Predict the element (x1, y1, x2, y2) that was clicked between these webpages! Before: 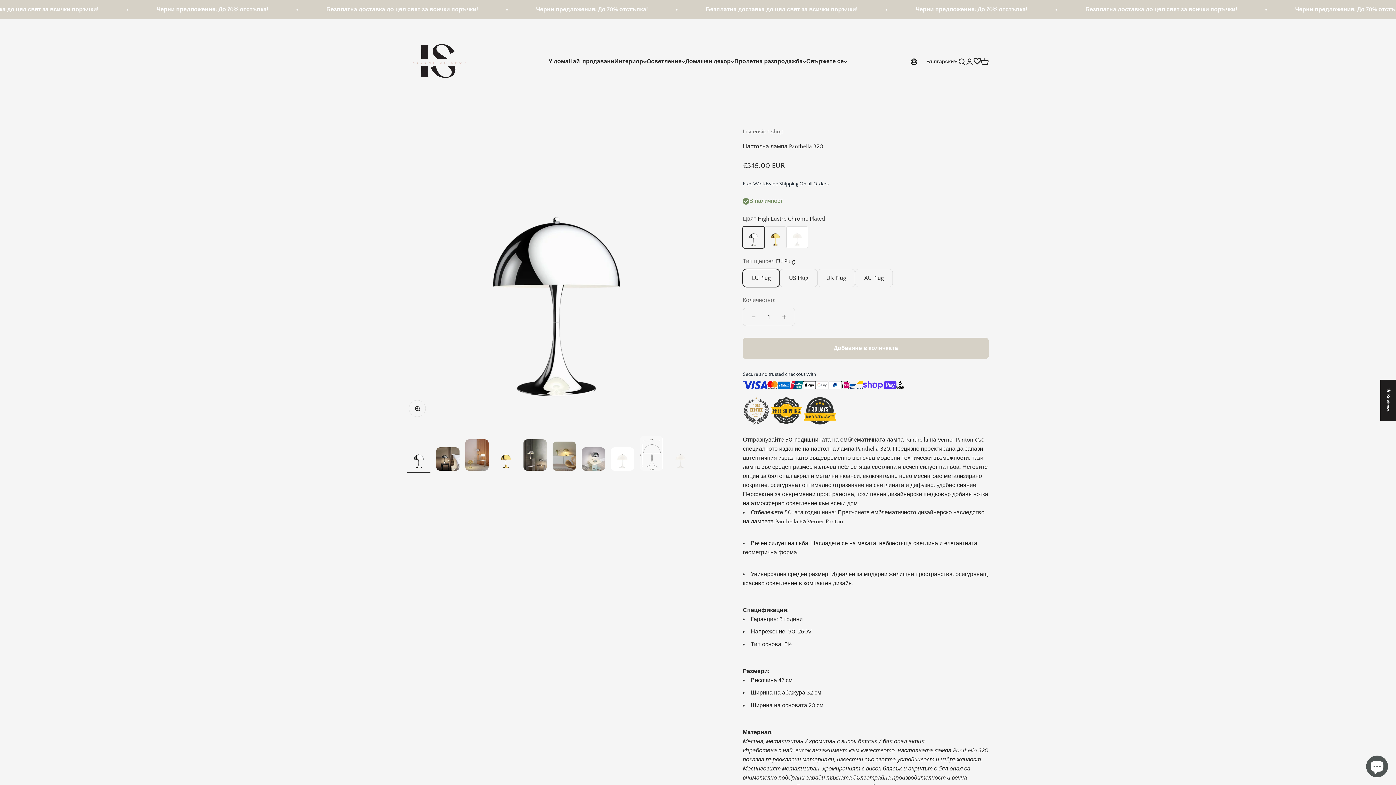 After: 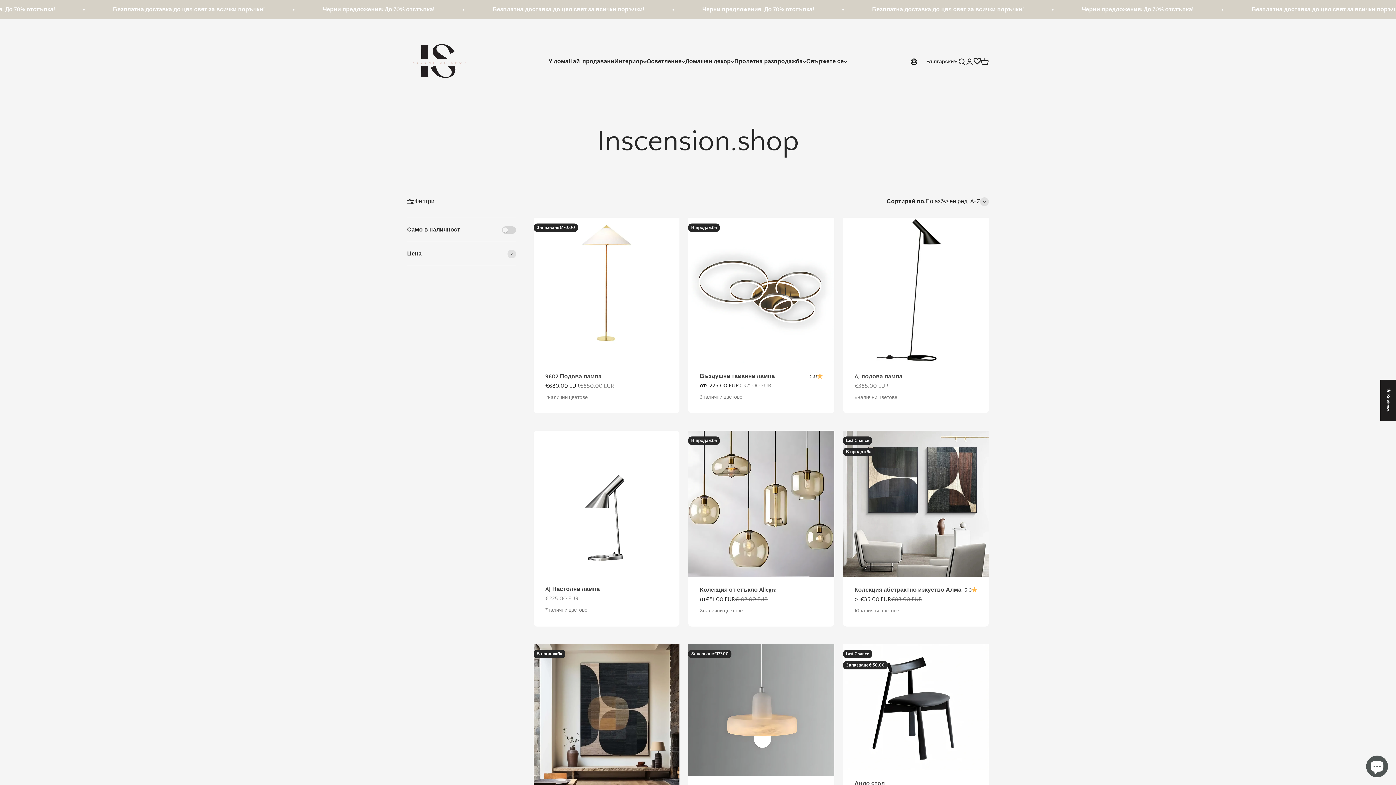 Action: bbox: (742, 128, 783, 134) label: Inscension.shop